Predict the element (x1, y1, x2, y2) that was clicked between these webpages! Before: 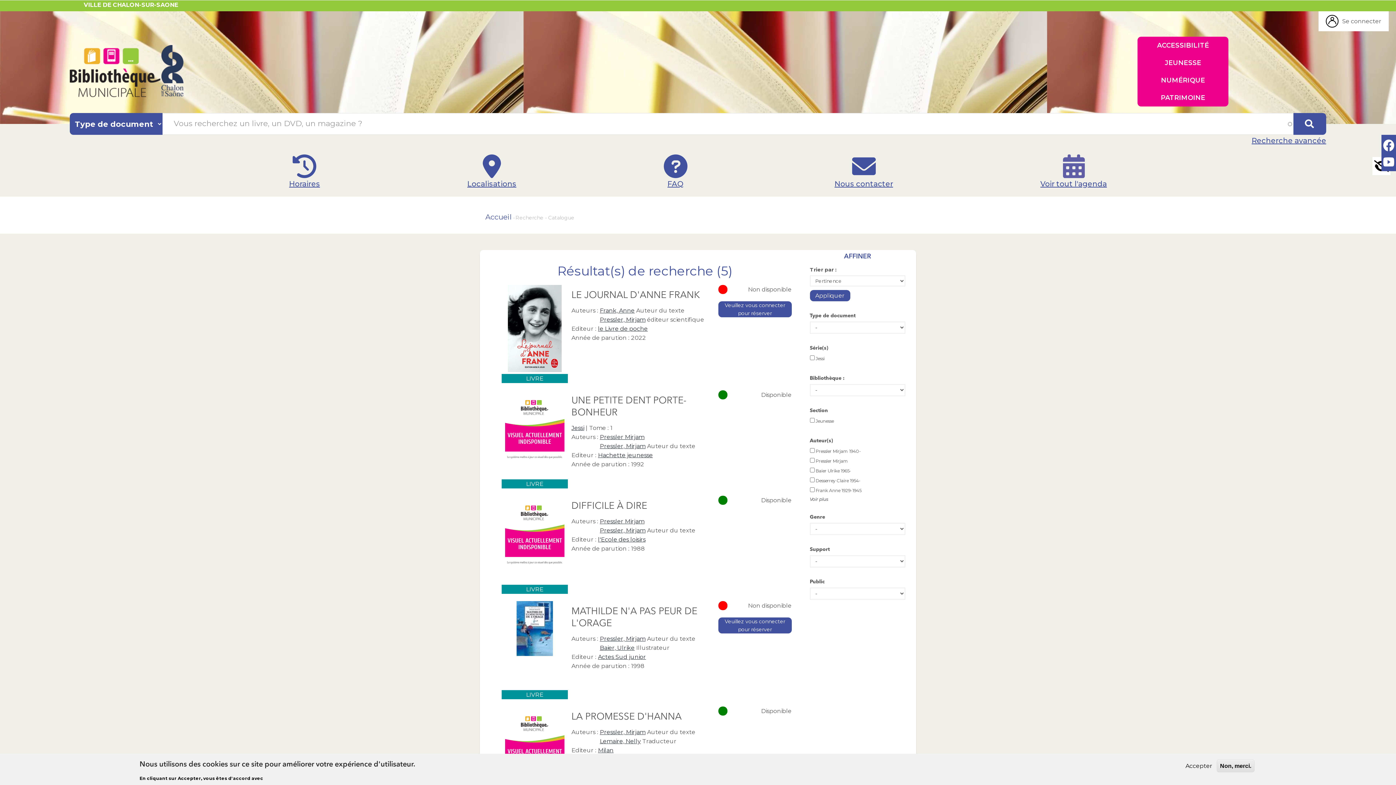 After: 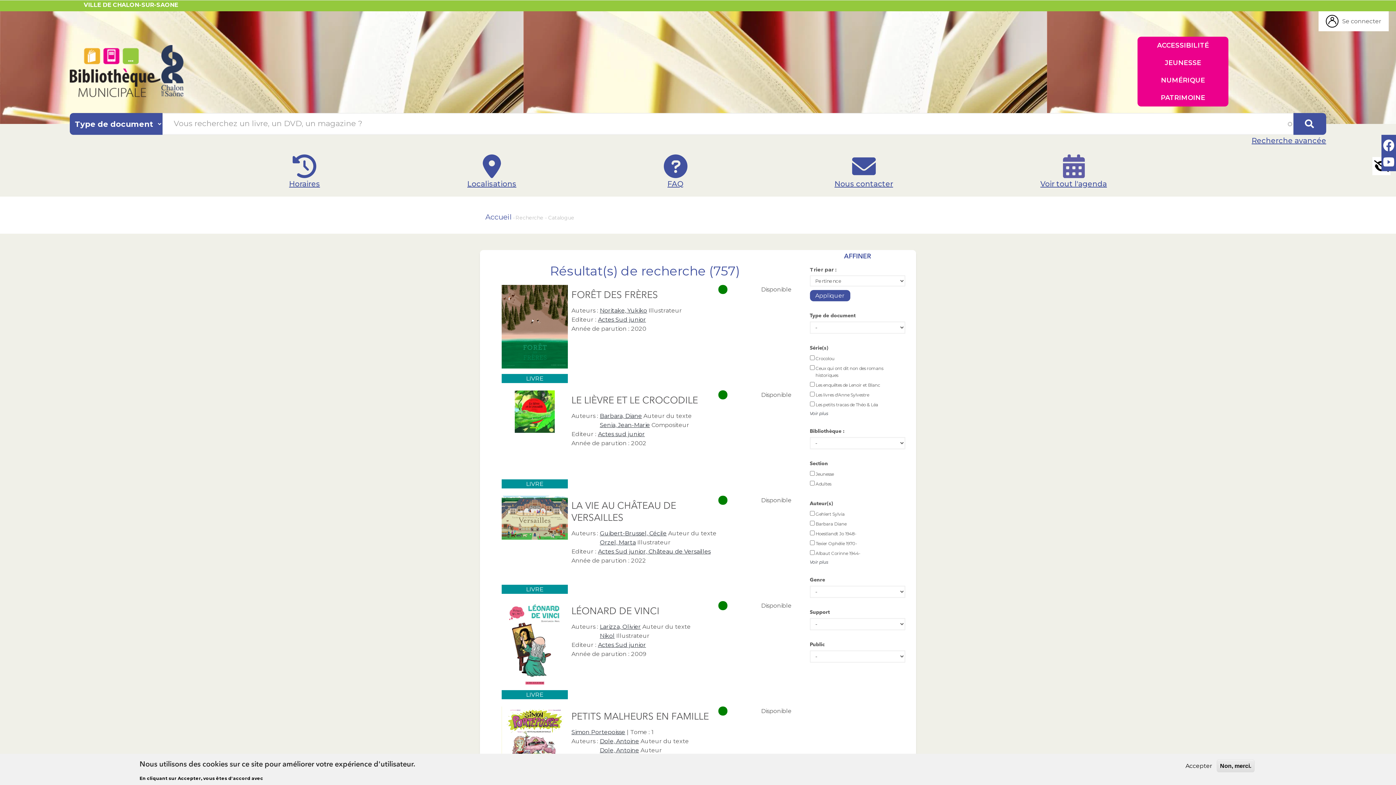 Action: bbox: (598, 653, 646, 660) label: Actes Sud junior